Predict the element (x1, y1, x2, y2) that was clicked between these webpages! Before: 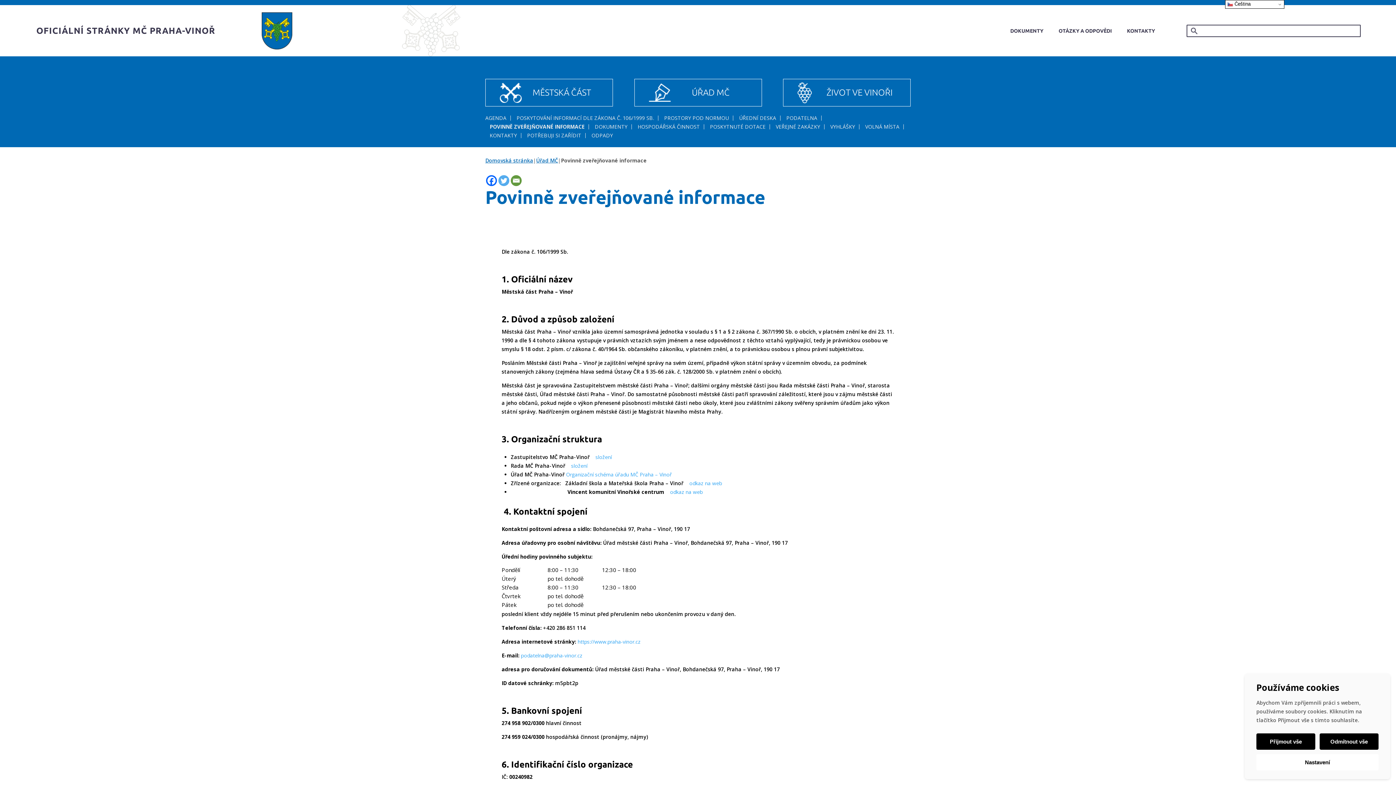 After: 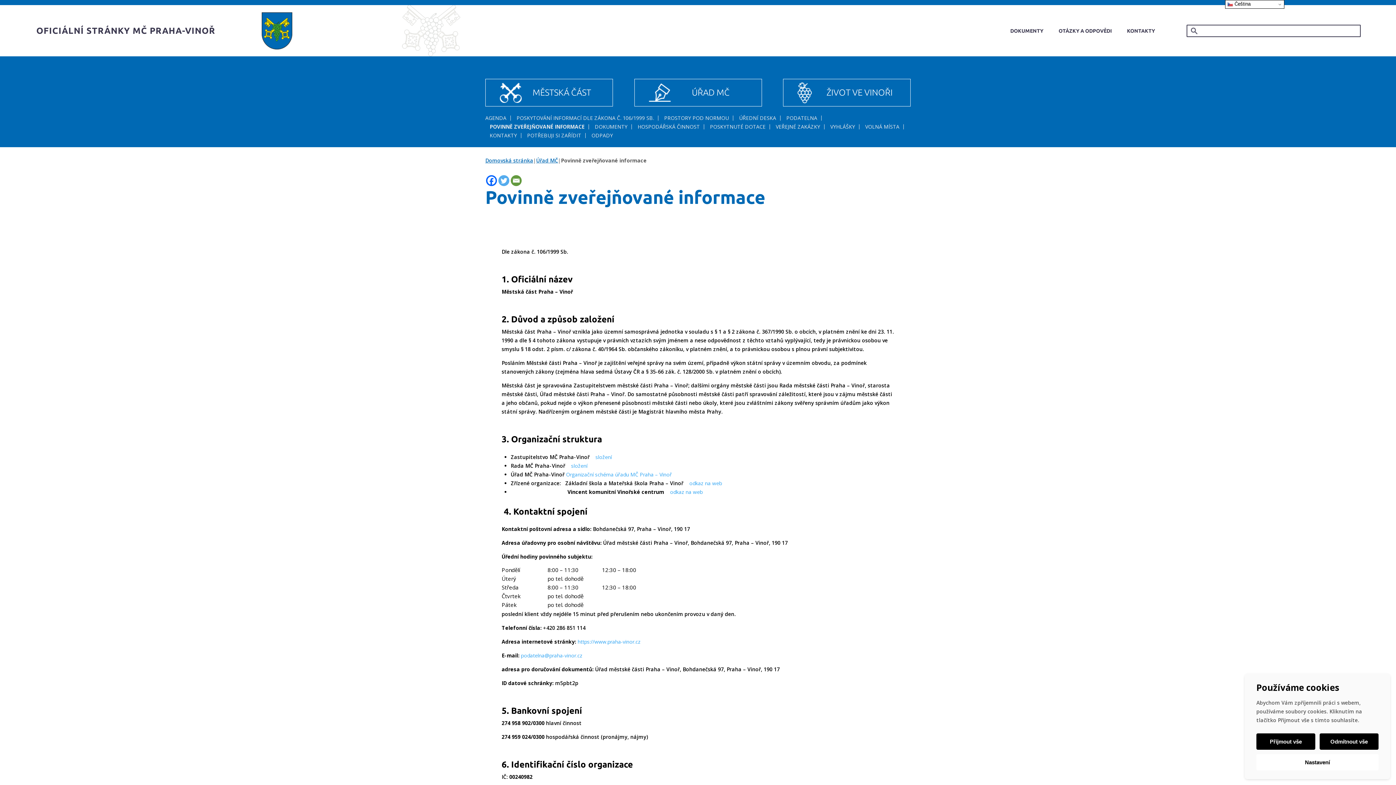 Action: bbox: (510, 175, 521, 186) label: Email